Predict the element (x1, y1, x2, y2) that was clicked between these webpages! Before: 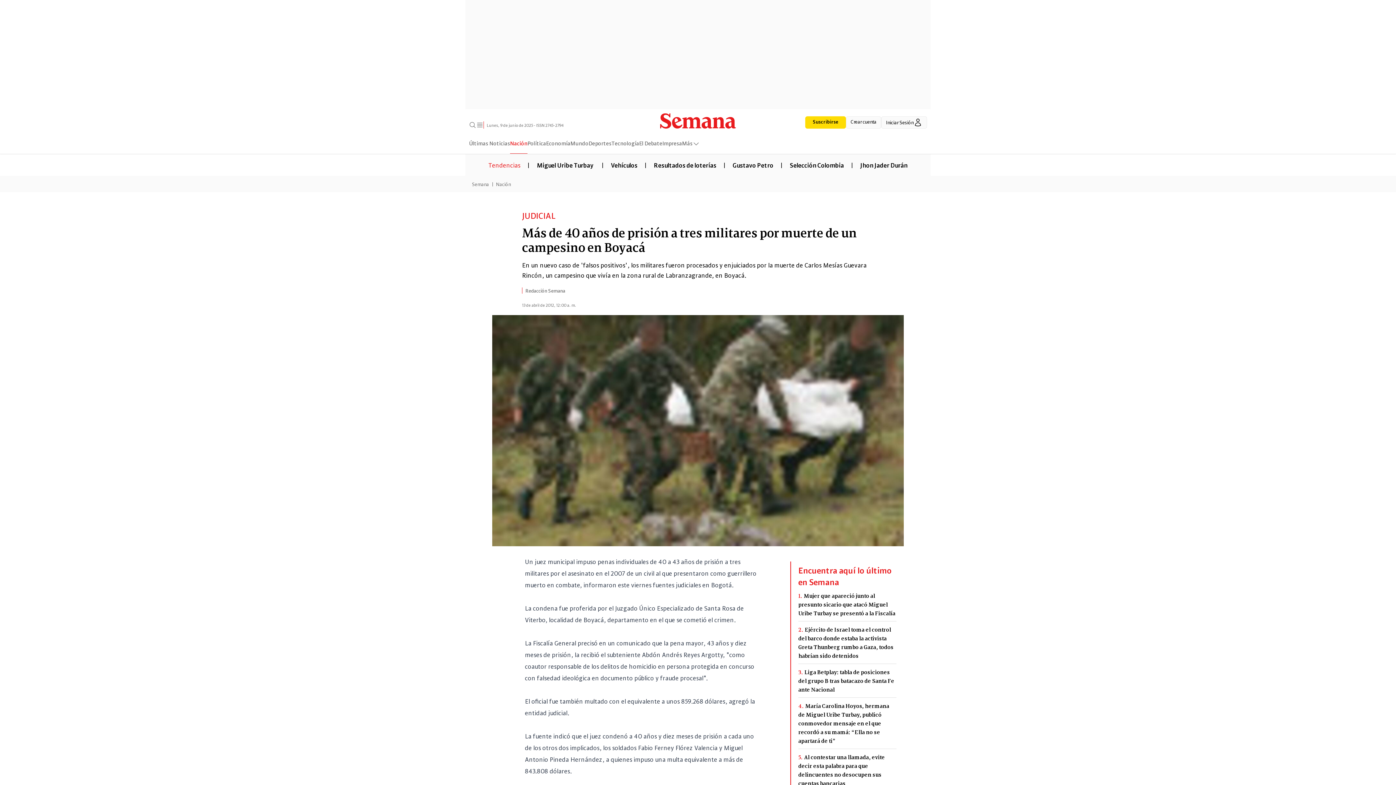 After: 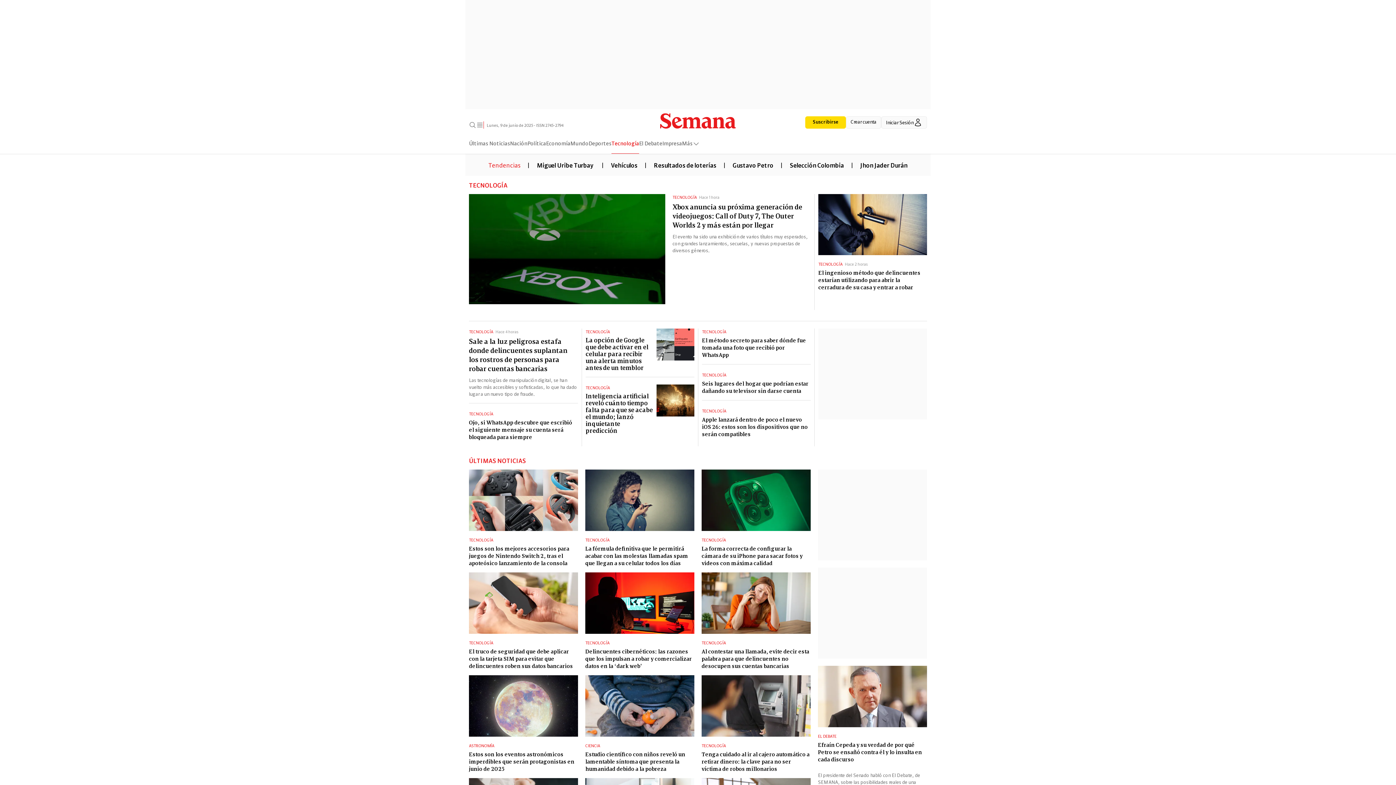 Action: bbox: (611, 138, 639, 153) label: Tecnología